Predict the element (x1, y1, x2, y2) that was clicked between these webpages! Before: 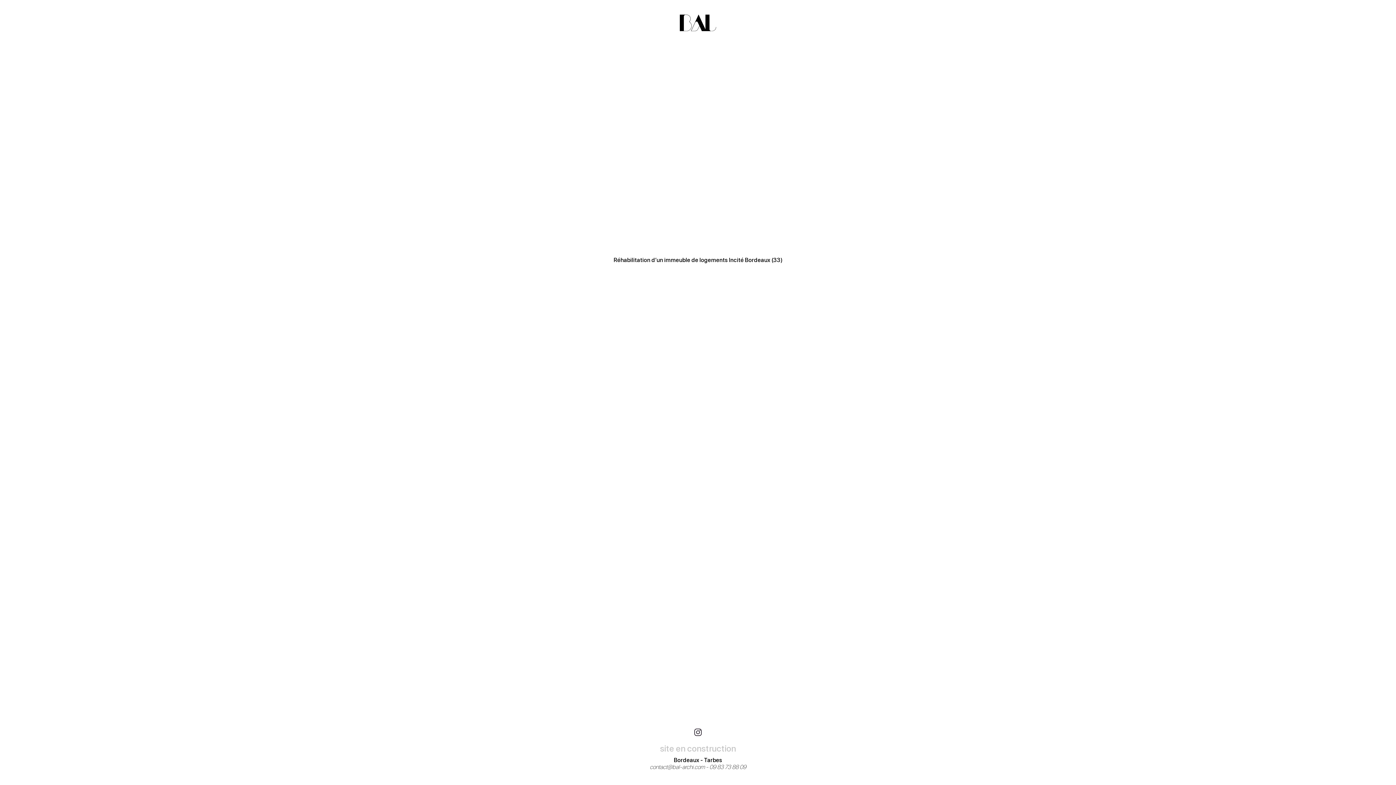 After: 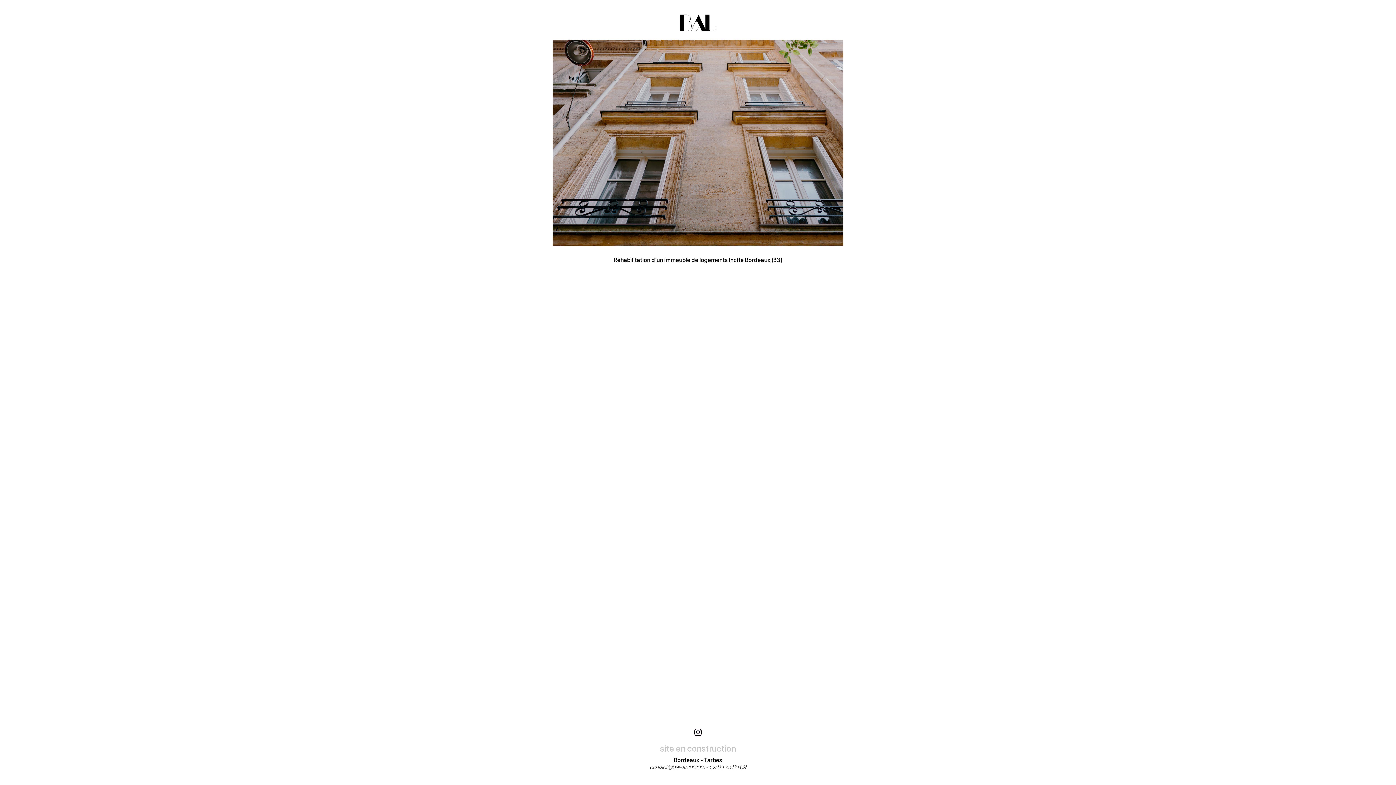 Action: bbox: (680, 26, 716, 32)